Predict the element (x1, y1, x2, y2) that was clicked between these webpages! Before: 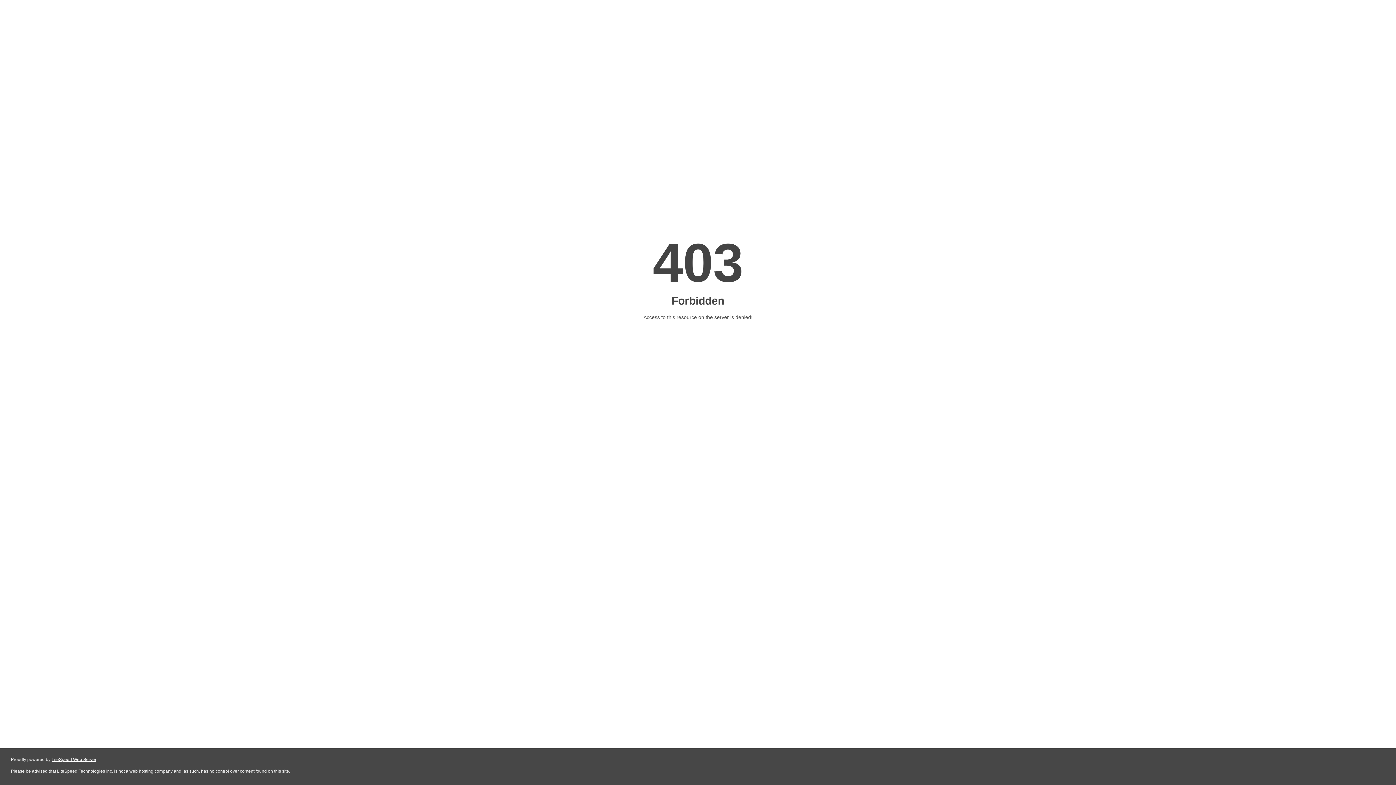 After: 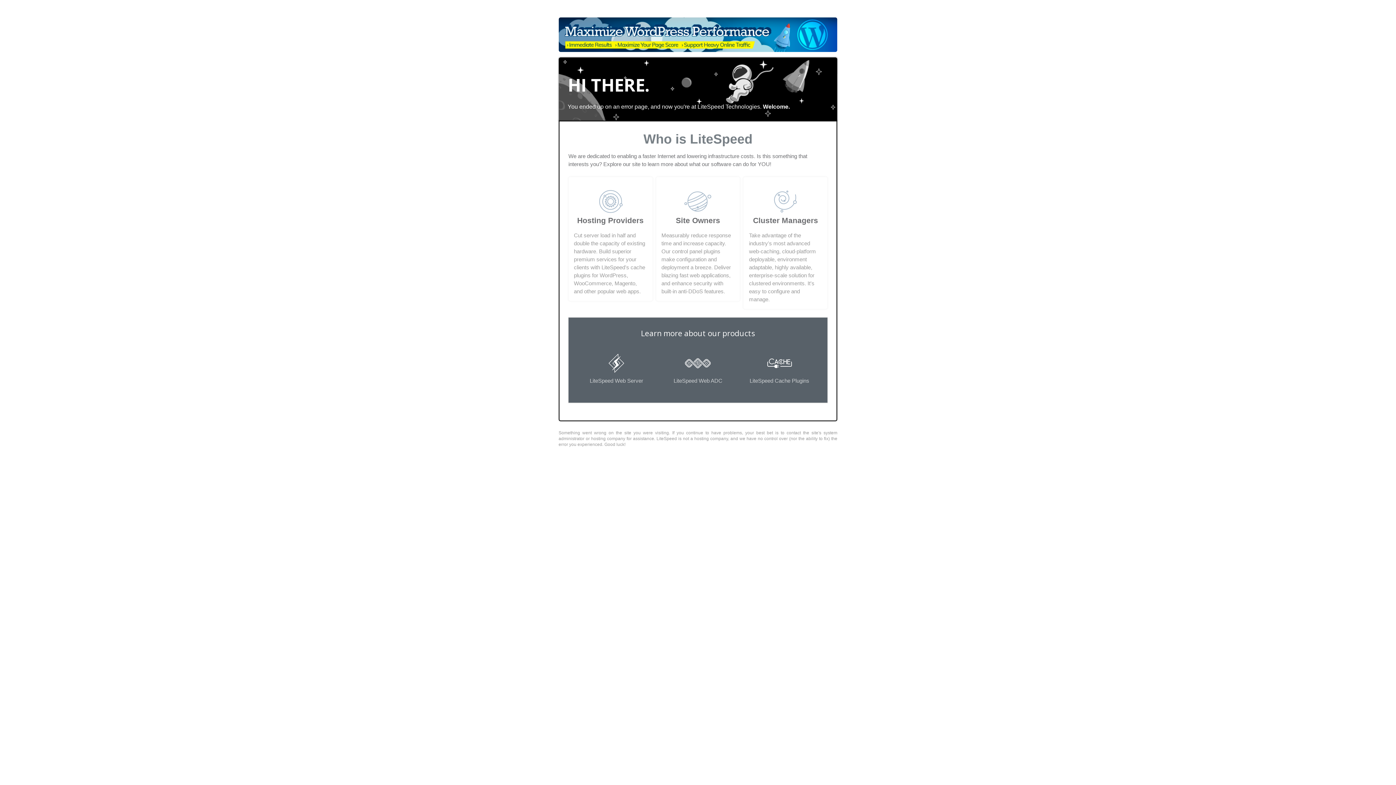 Action: bbox: (51, 757, 96, 762) label: LiteSpeed Web Server